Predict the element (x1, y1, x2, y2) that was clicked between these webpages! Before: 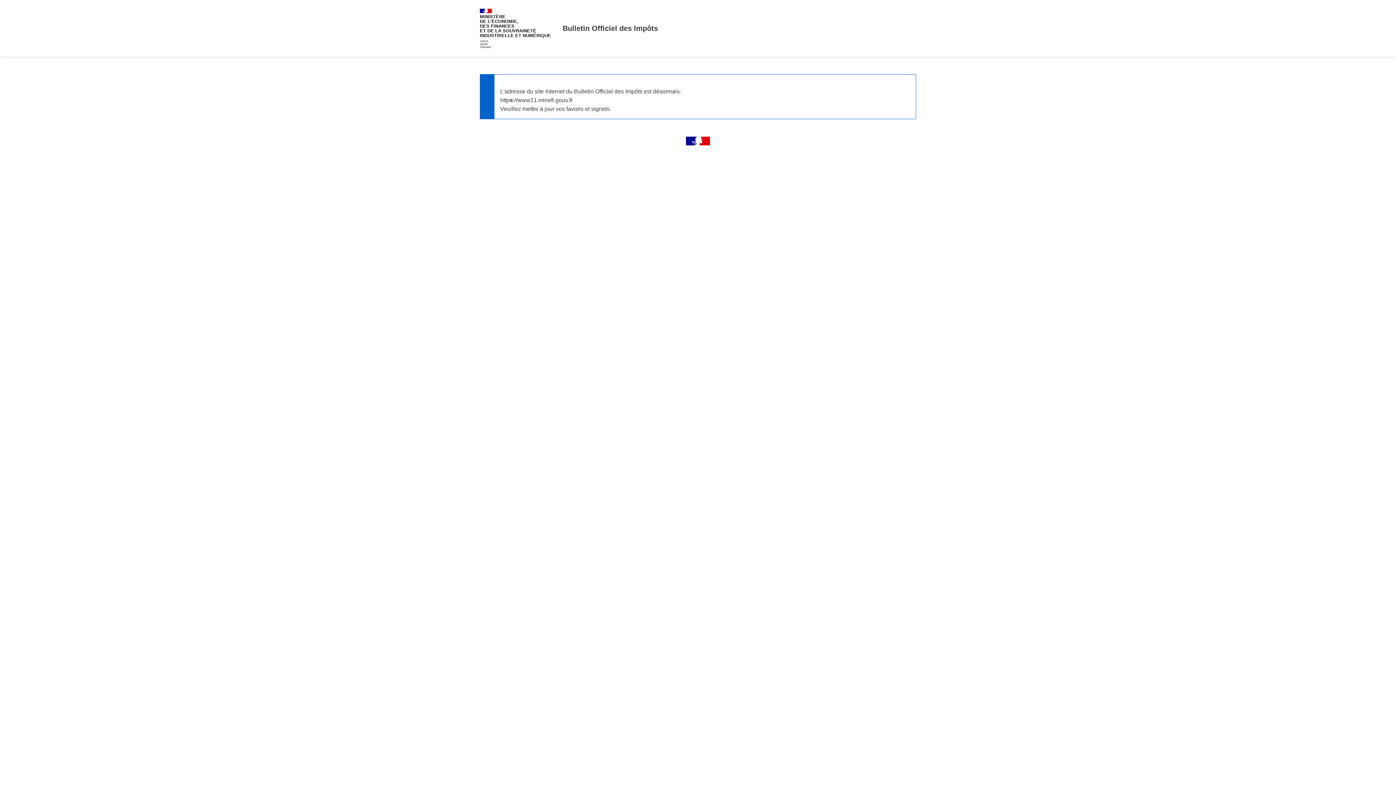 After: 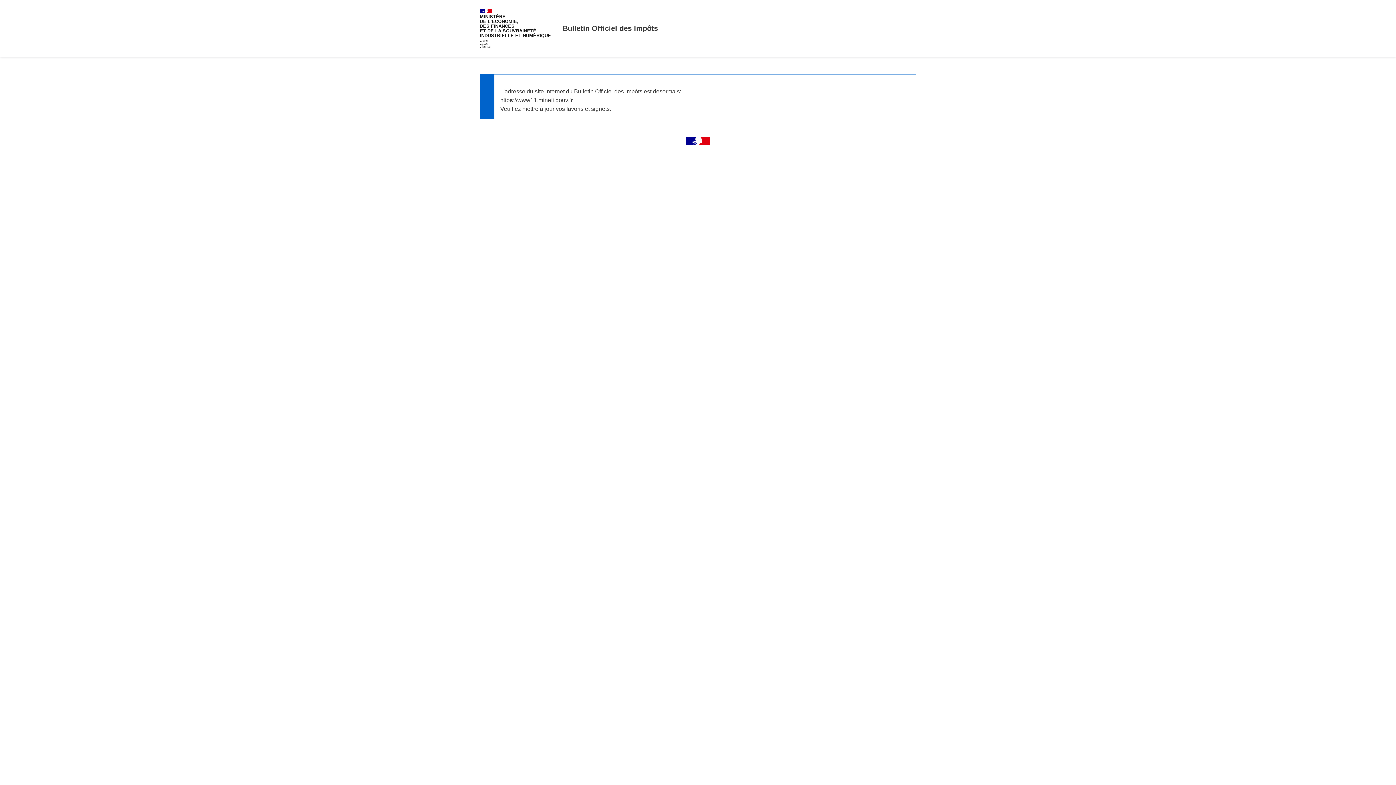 Action: label: Bulletin Officiel des Impôts bbox: (562, 23, 658, 33)